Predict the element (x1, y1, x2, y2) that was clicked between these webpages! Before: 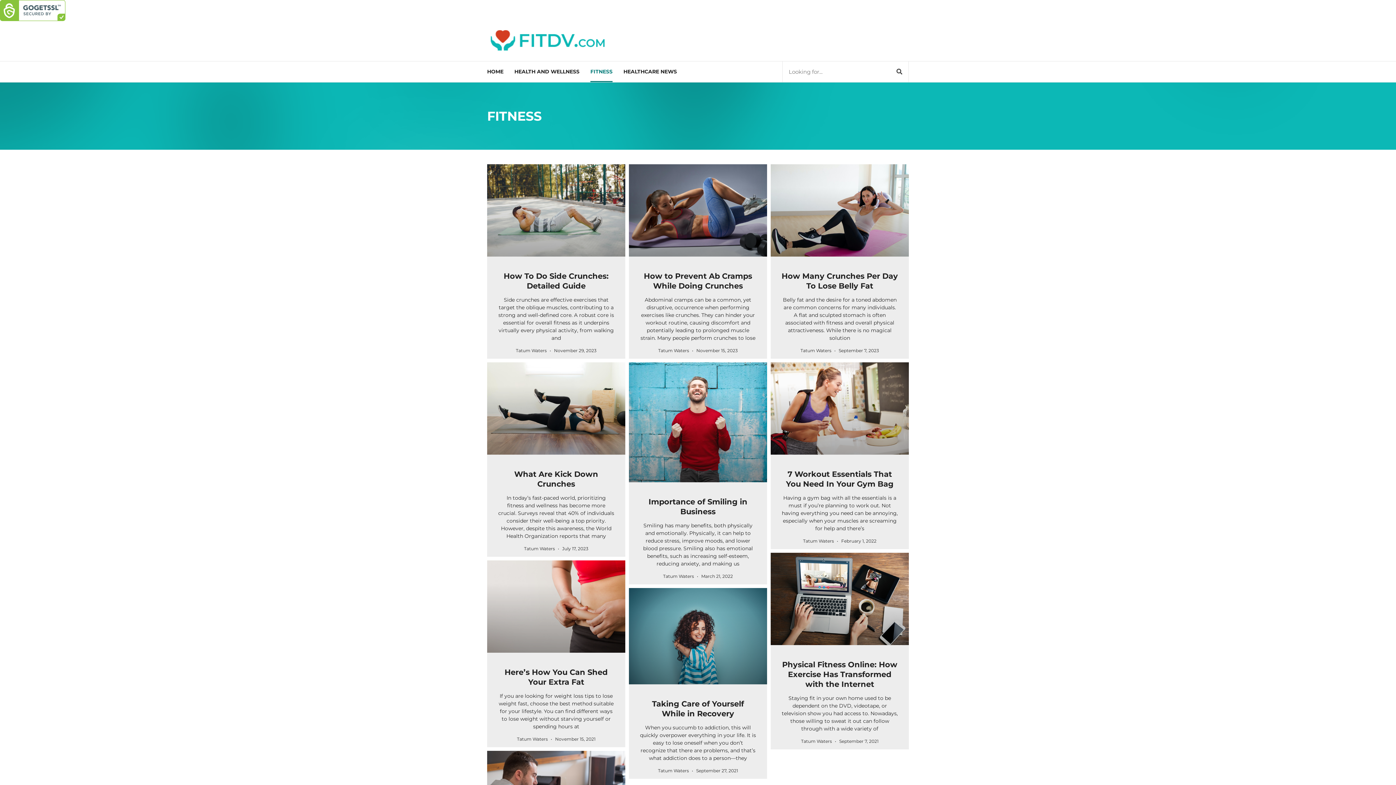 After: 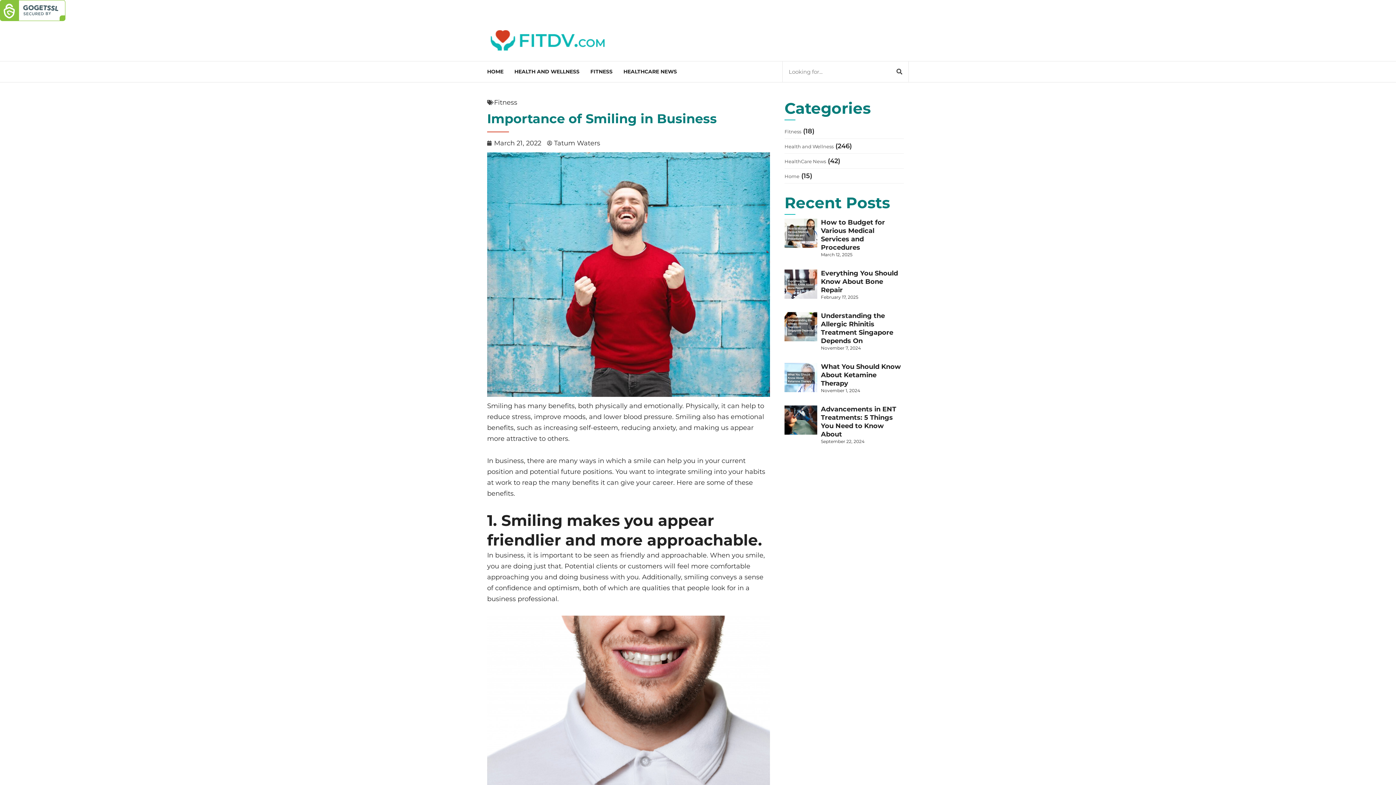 Action: bbox: (629, 362, 767, 482)